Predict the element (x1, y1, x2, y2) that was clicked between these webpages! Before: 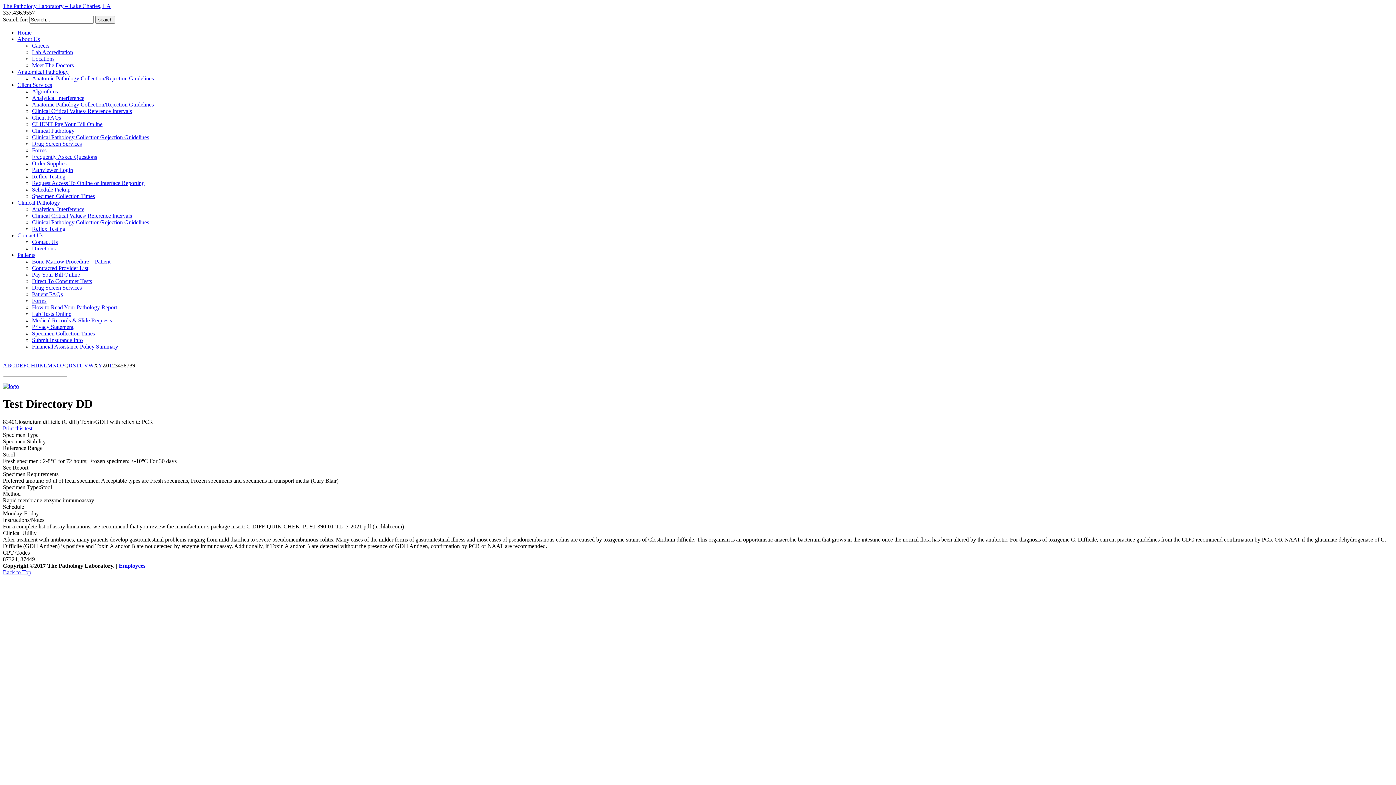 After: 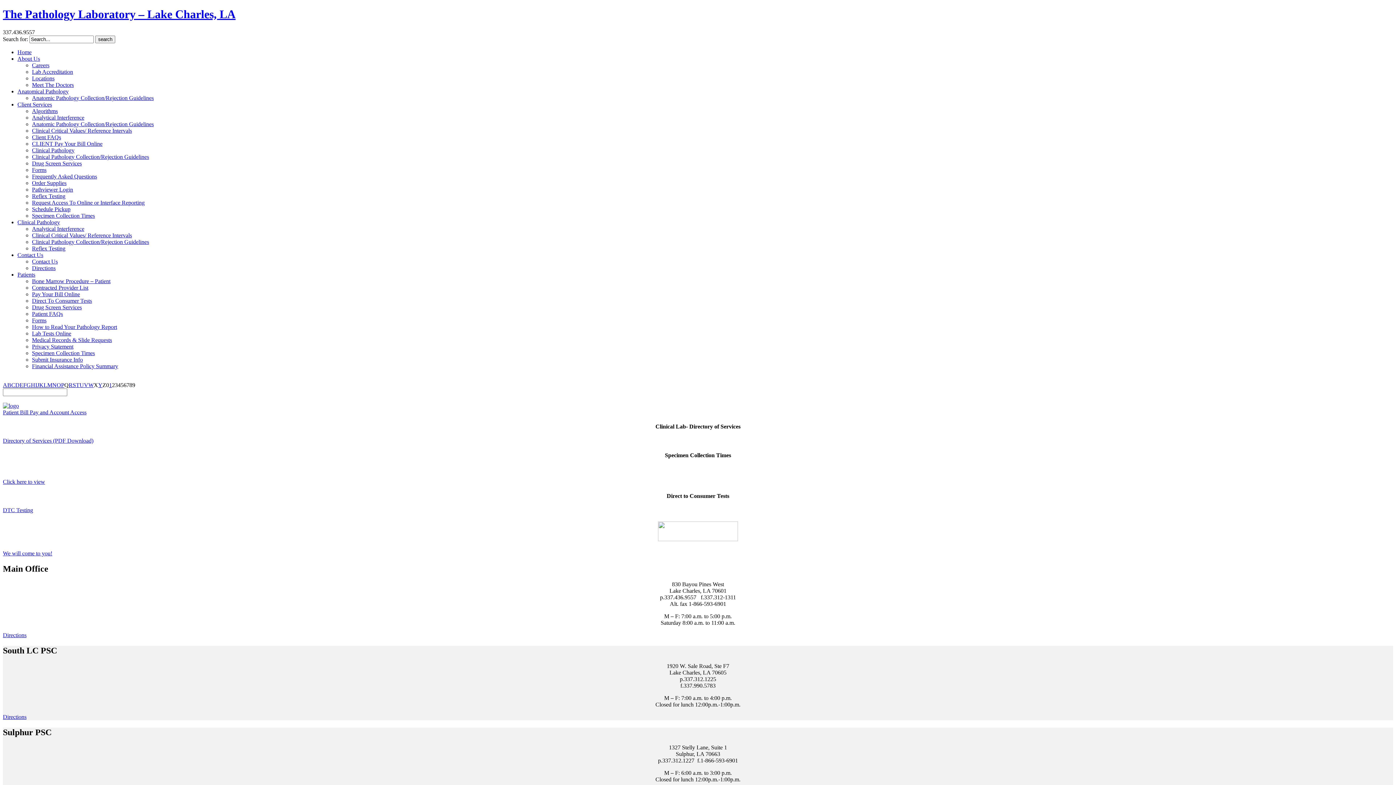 Action: bbox: (2, 383, 18, 389)